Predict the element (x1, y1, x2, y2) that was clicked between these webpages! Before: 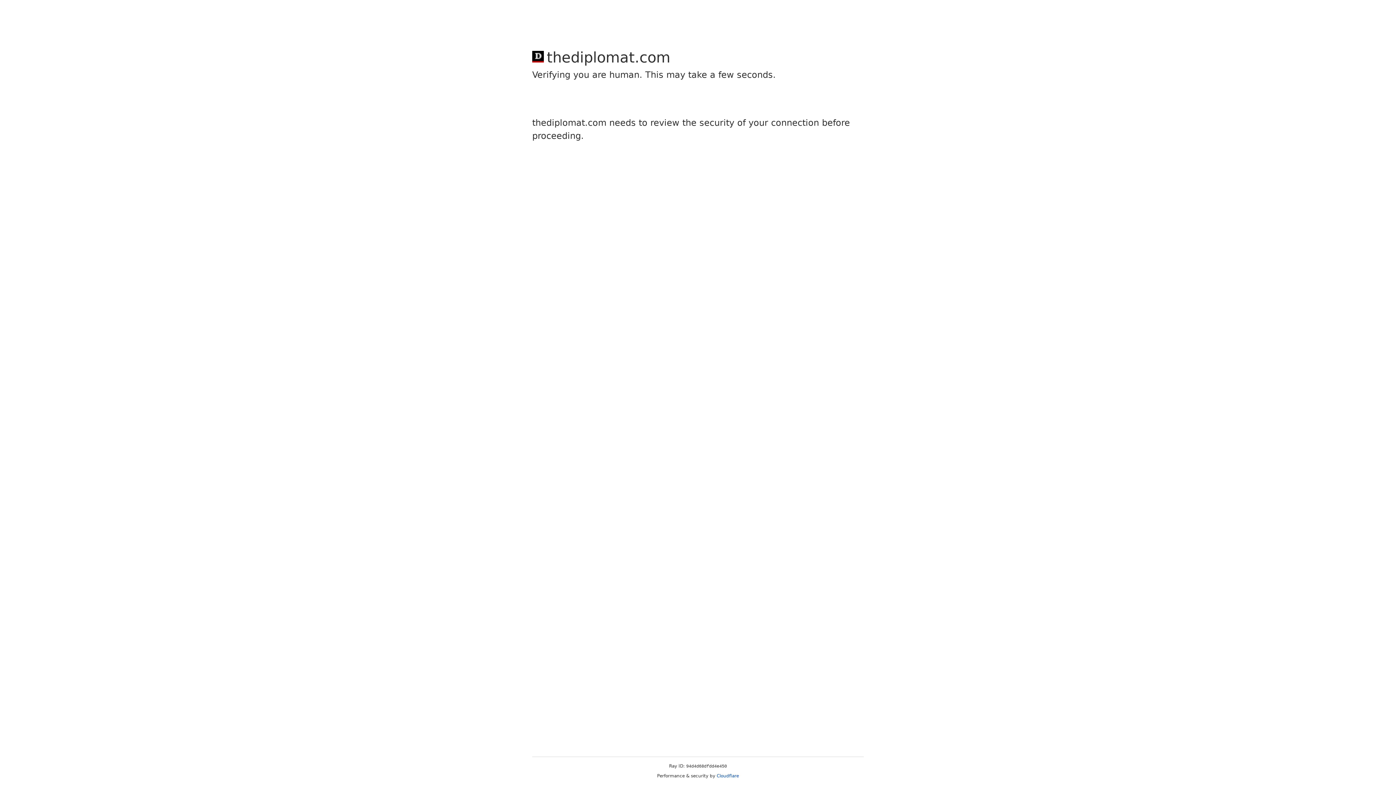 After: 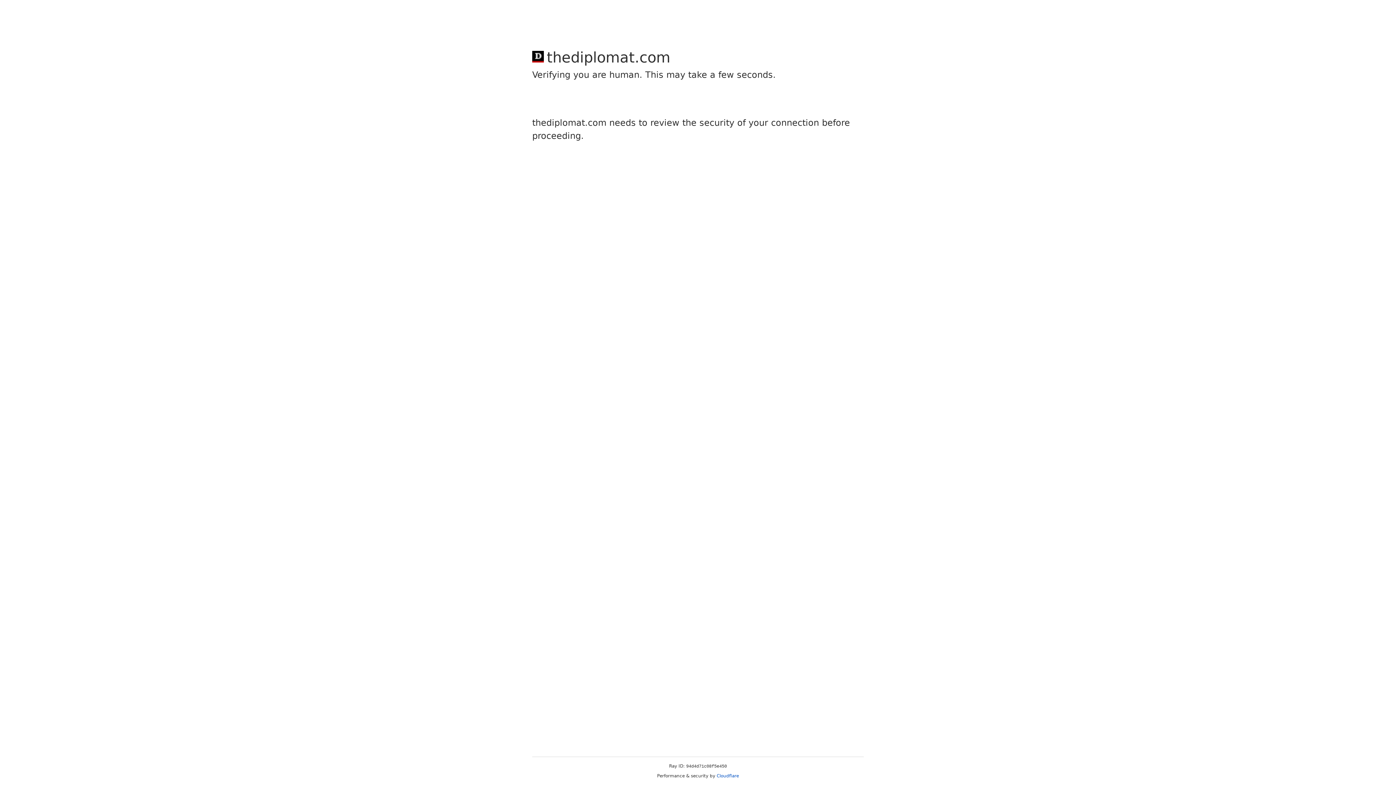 Action: bbox: (716, 773, 739, 778) label: Cloudflare